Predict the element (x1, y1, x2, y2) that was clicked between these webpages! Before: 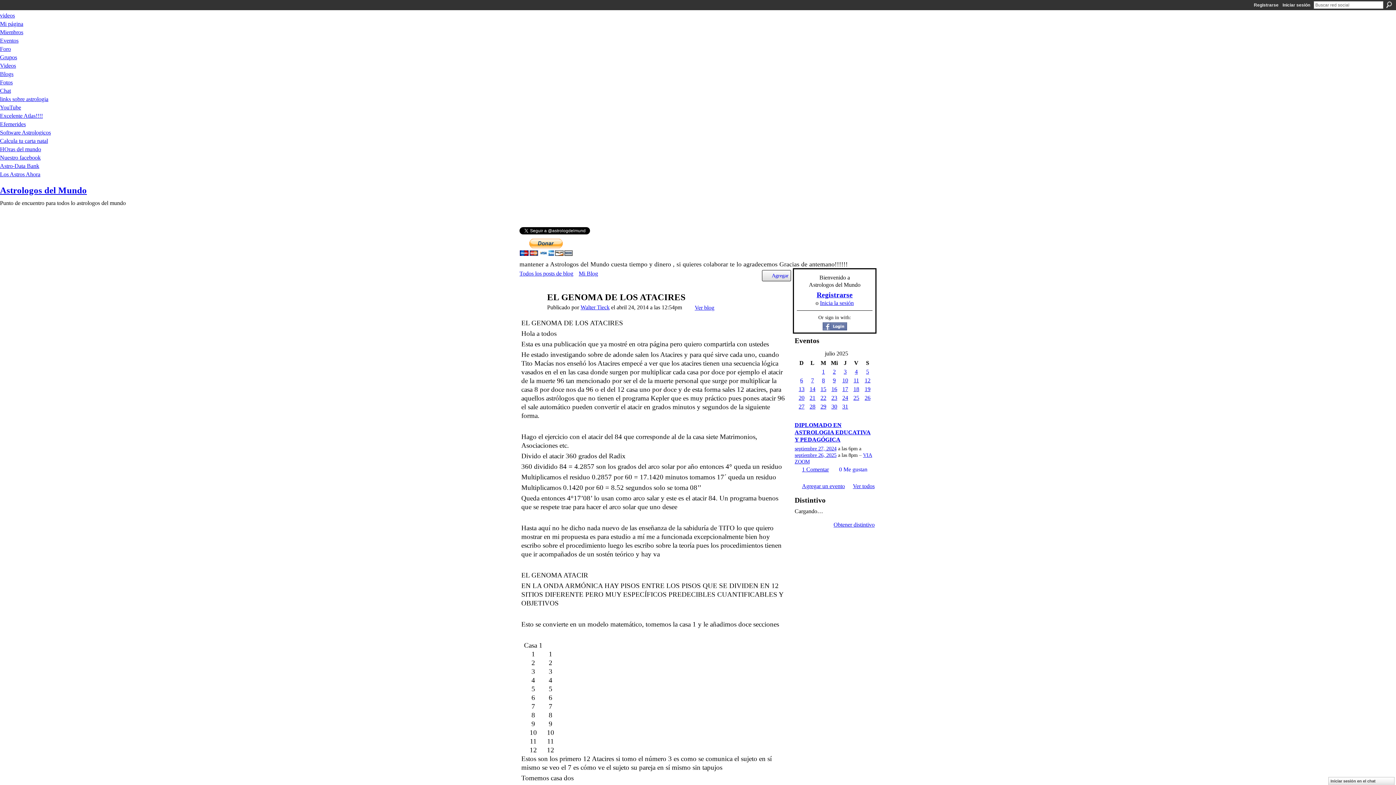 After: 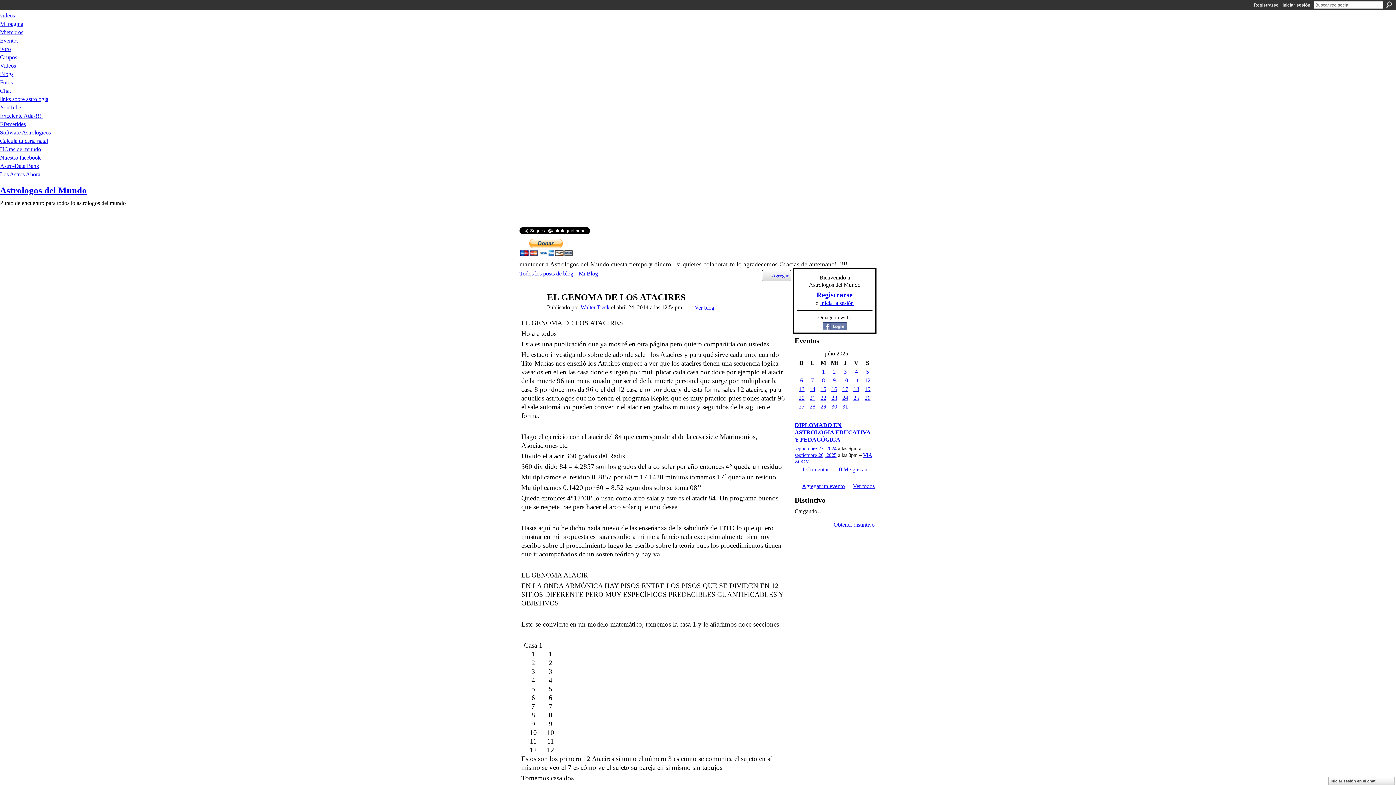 Action: label: Calcula tu carta natal bbox: (0, 137, 1396, 144)